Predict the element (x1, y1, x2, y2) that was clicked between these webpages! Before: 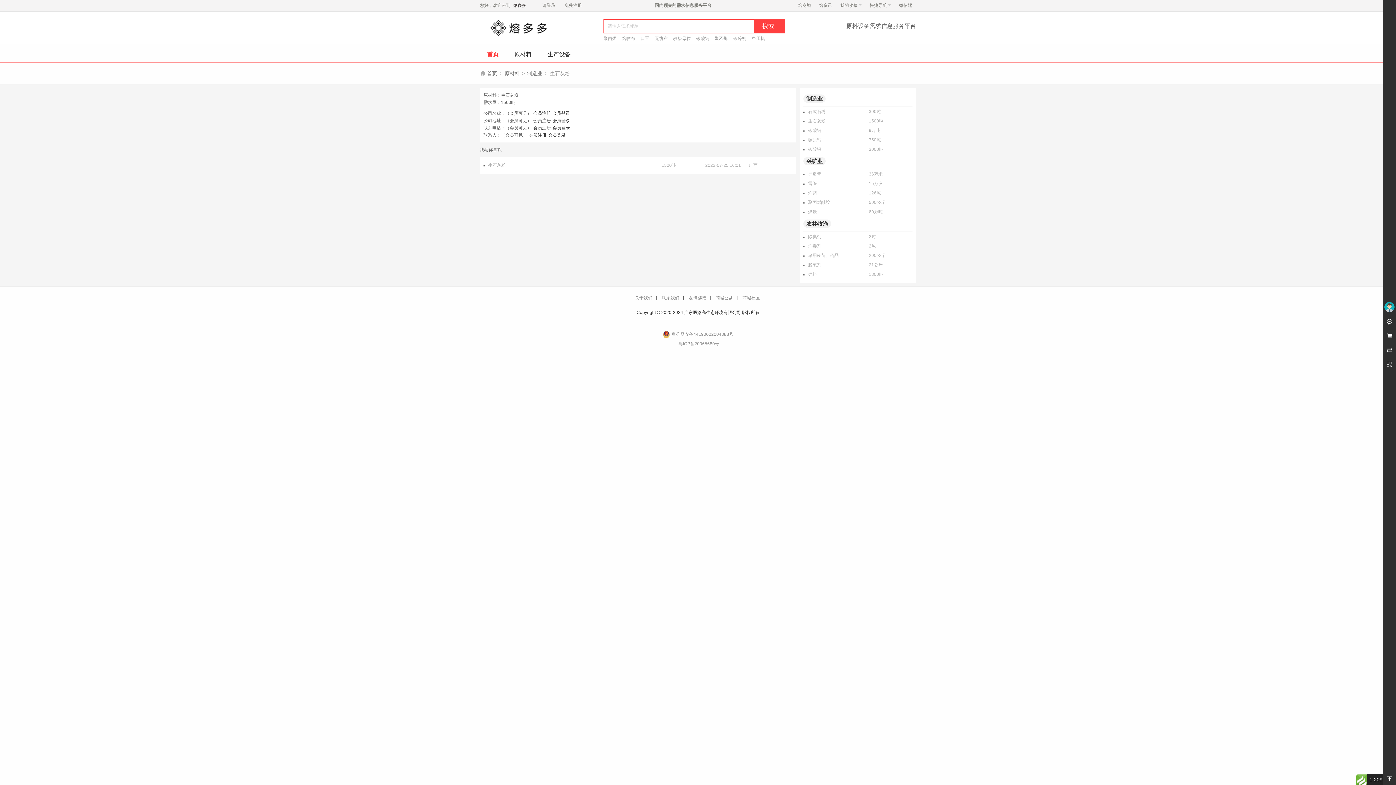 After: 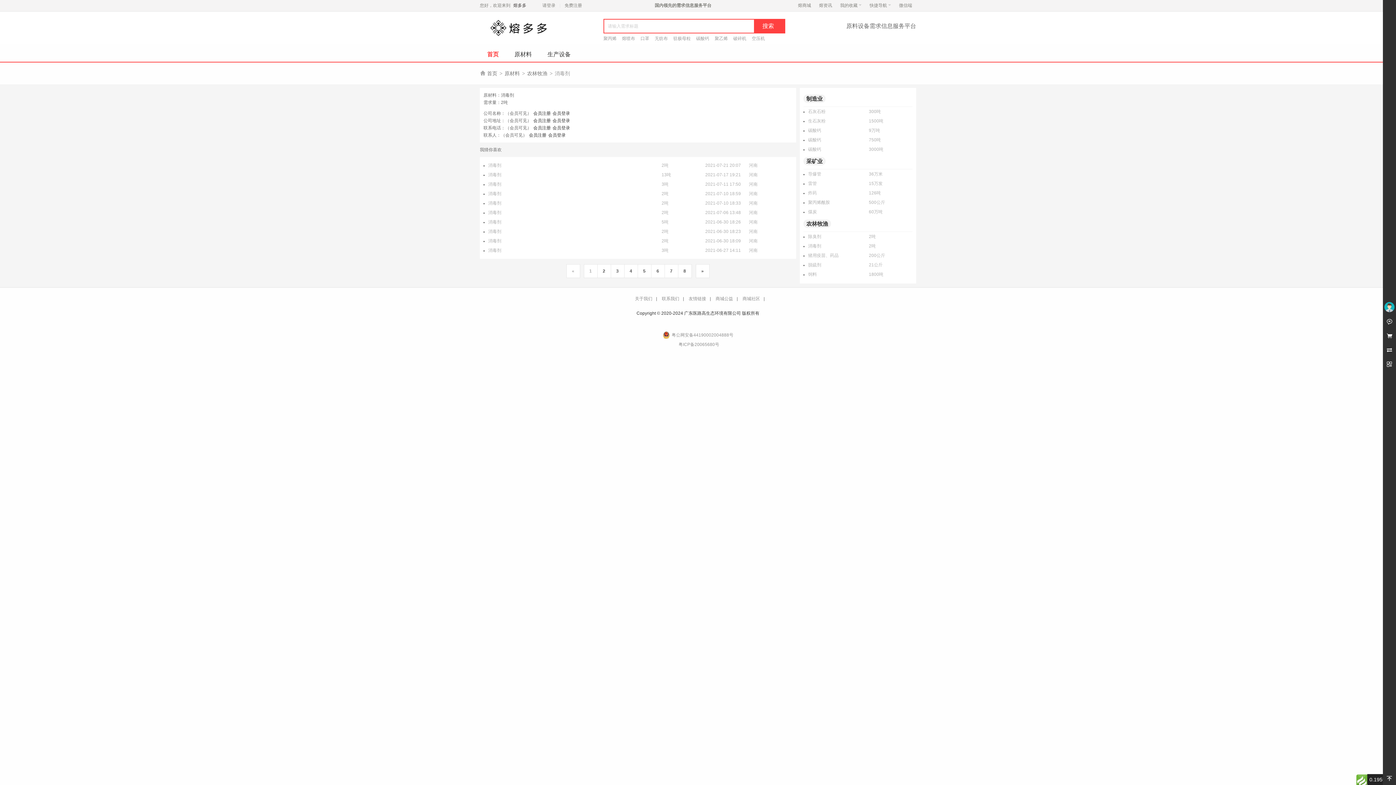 Action: label: 
                    消毒剂
                    2吨
                     bbox: (803, 241, 912, 250)